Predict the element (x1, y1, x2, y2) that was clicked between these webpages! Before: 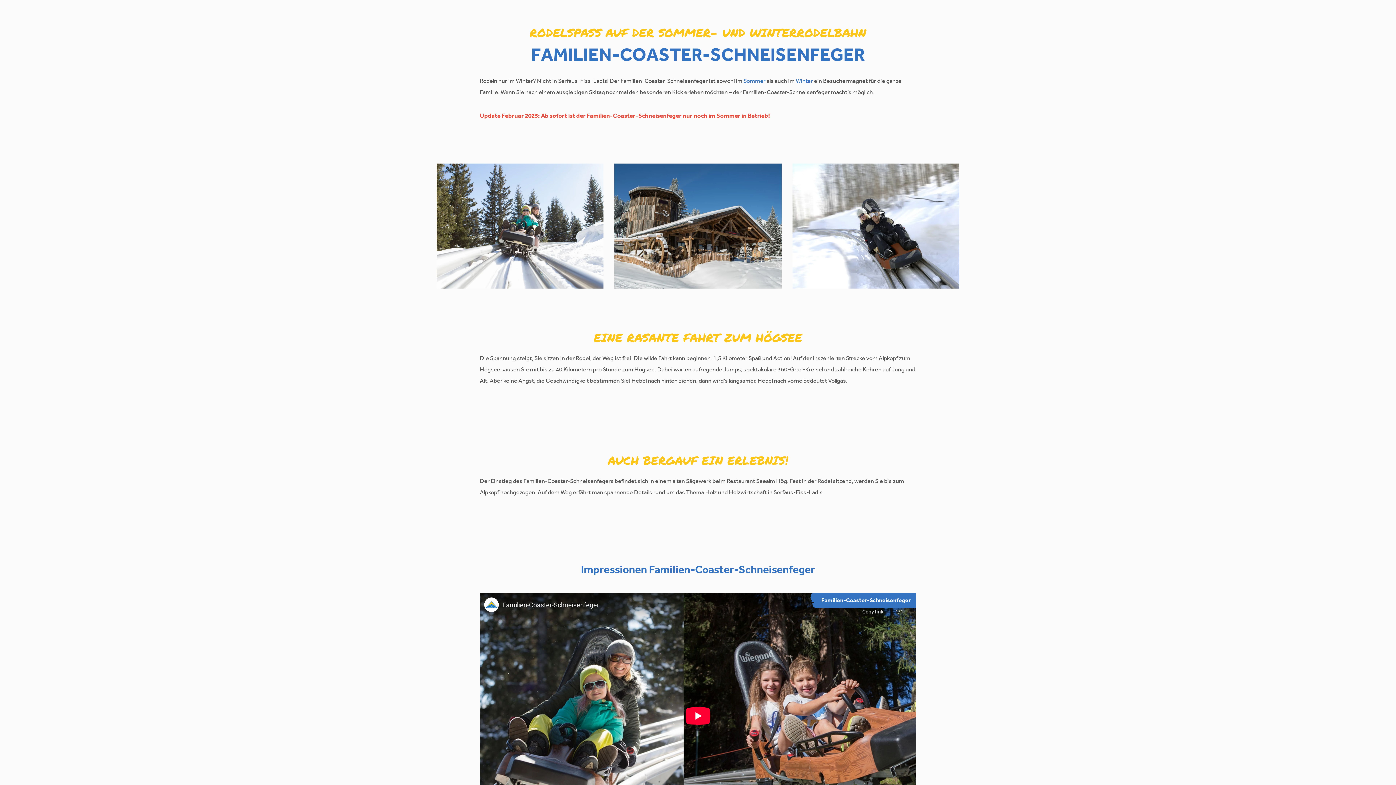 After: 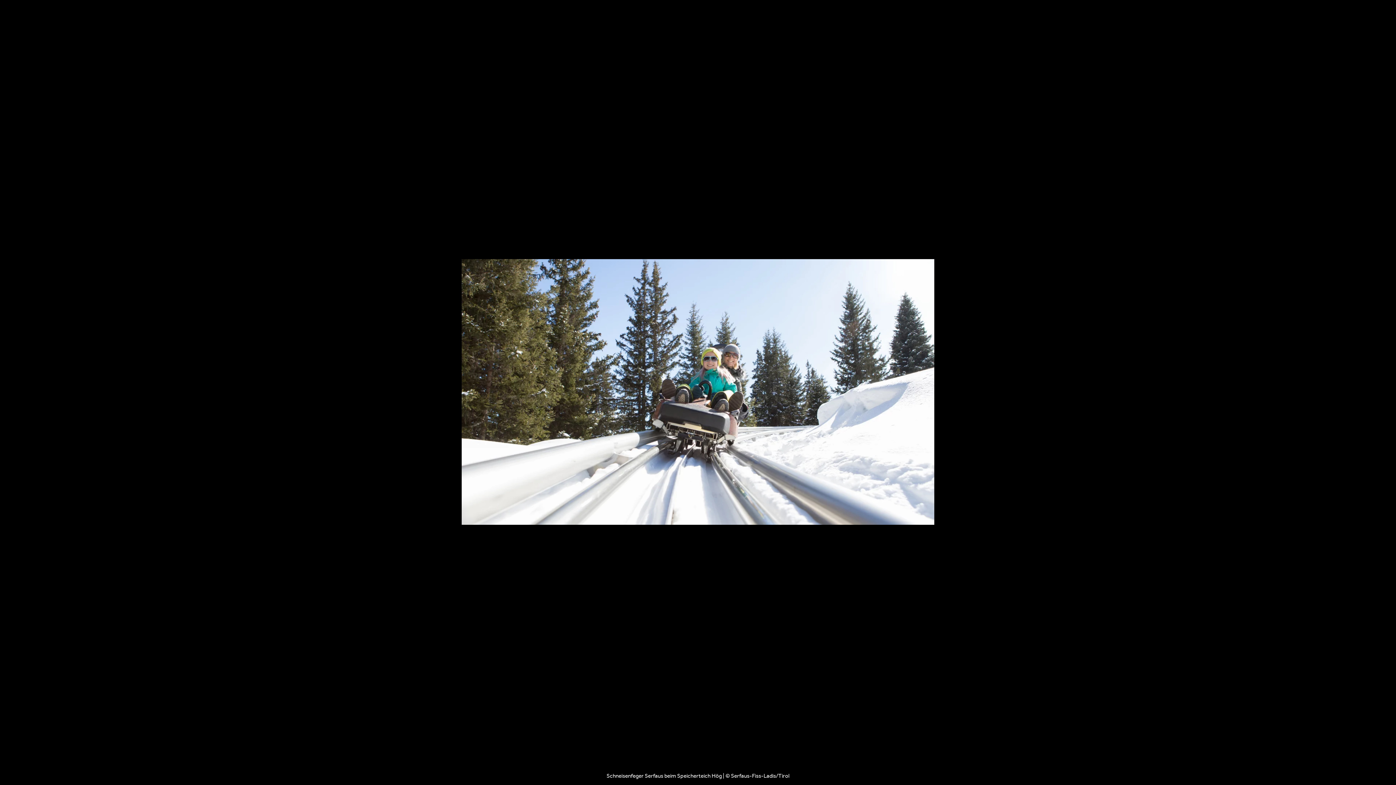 Action: bbox: (436, 163, 603, 288)